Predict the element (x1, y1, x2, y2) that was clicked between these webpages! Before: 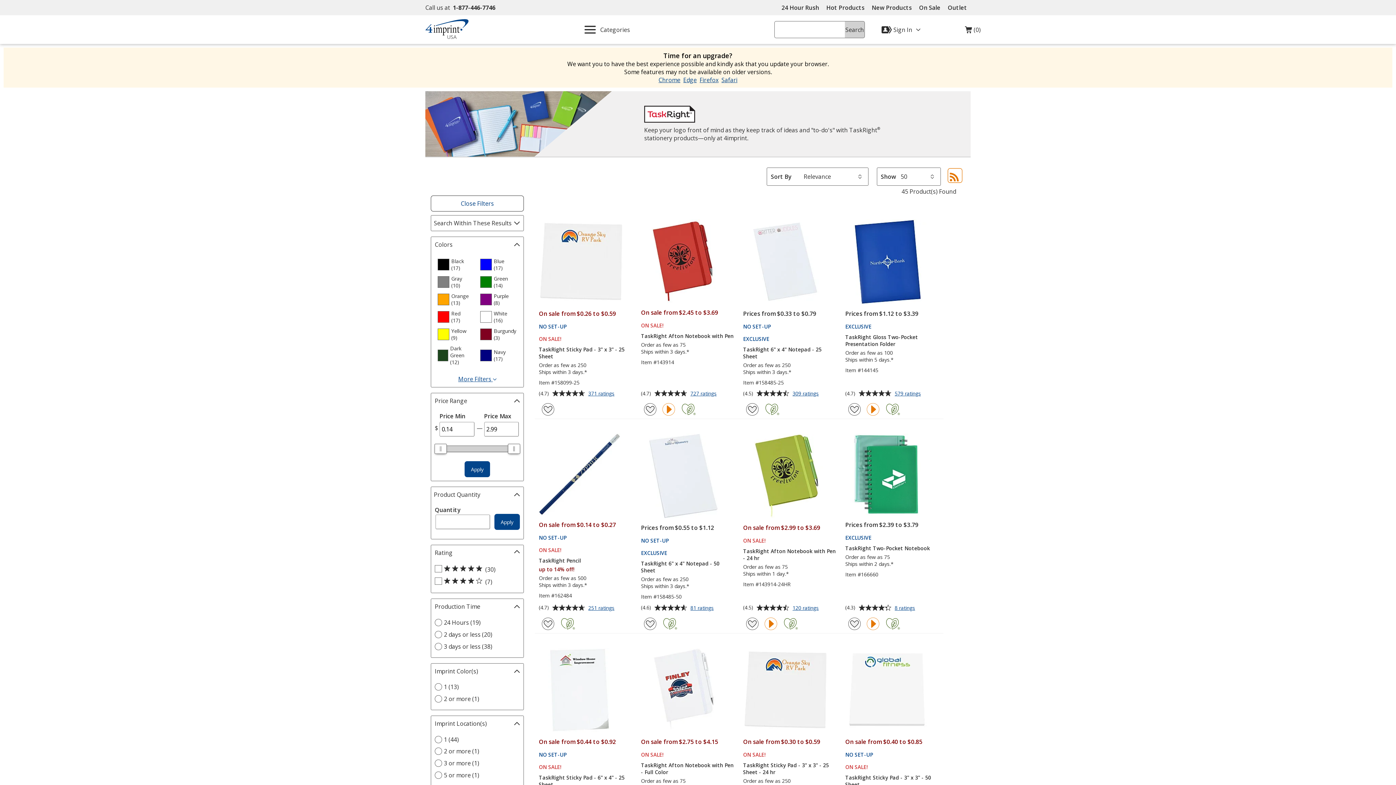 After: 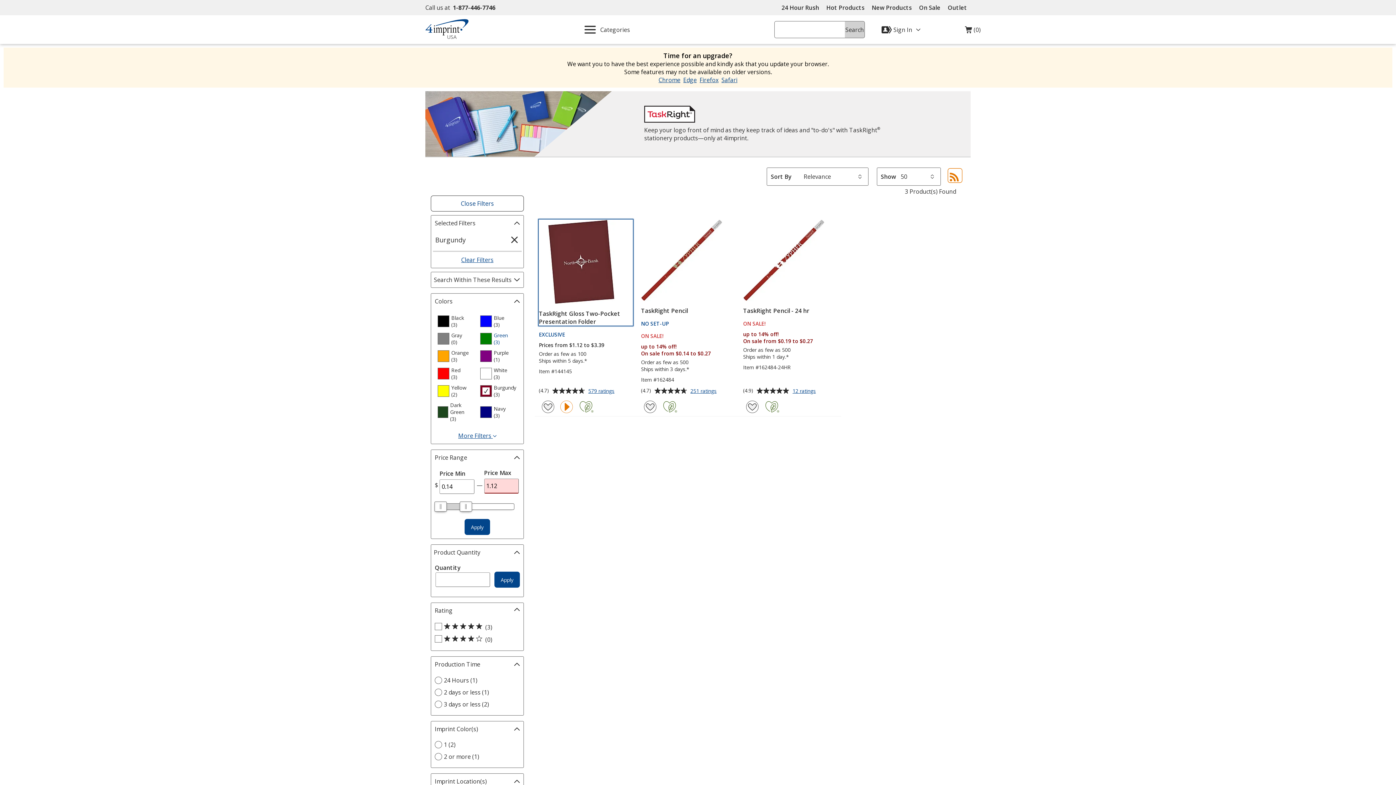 Action: bbox: (478, 325, 519, 343) label: Burgundy
(3
products
)